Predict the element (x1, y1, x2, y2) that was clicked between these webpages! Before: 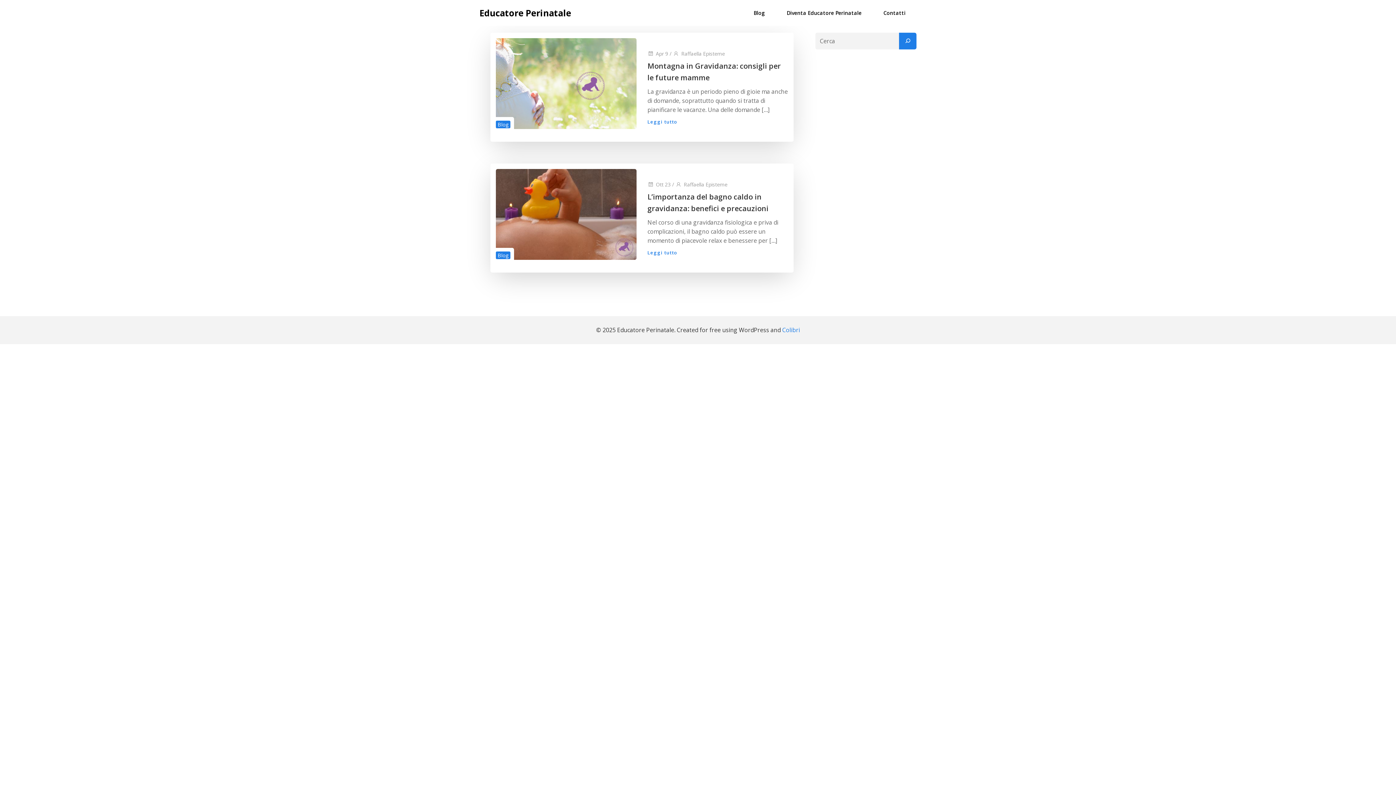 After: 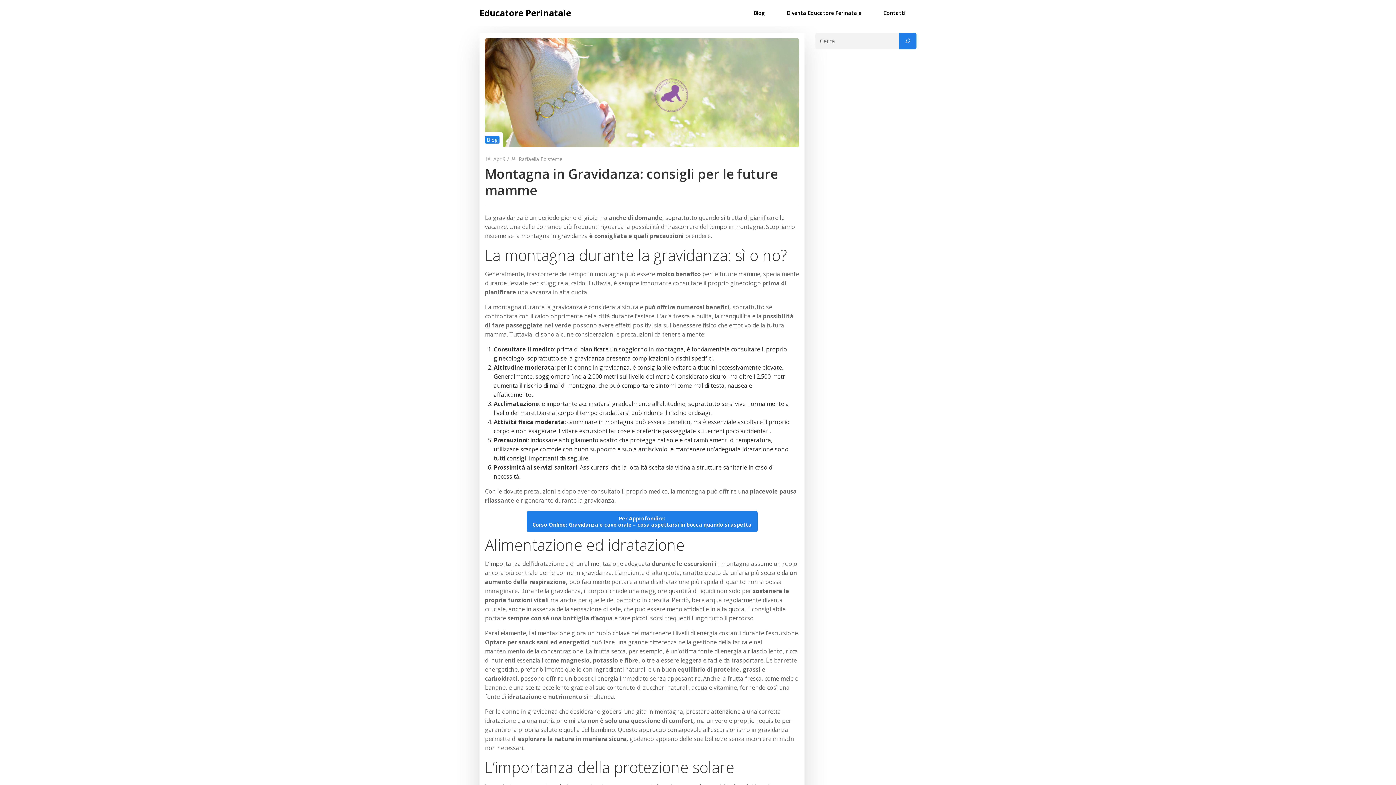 Action: bbox: (496, 79, 636, 87)